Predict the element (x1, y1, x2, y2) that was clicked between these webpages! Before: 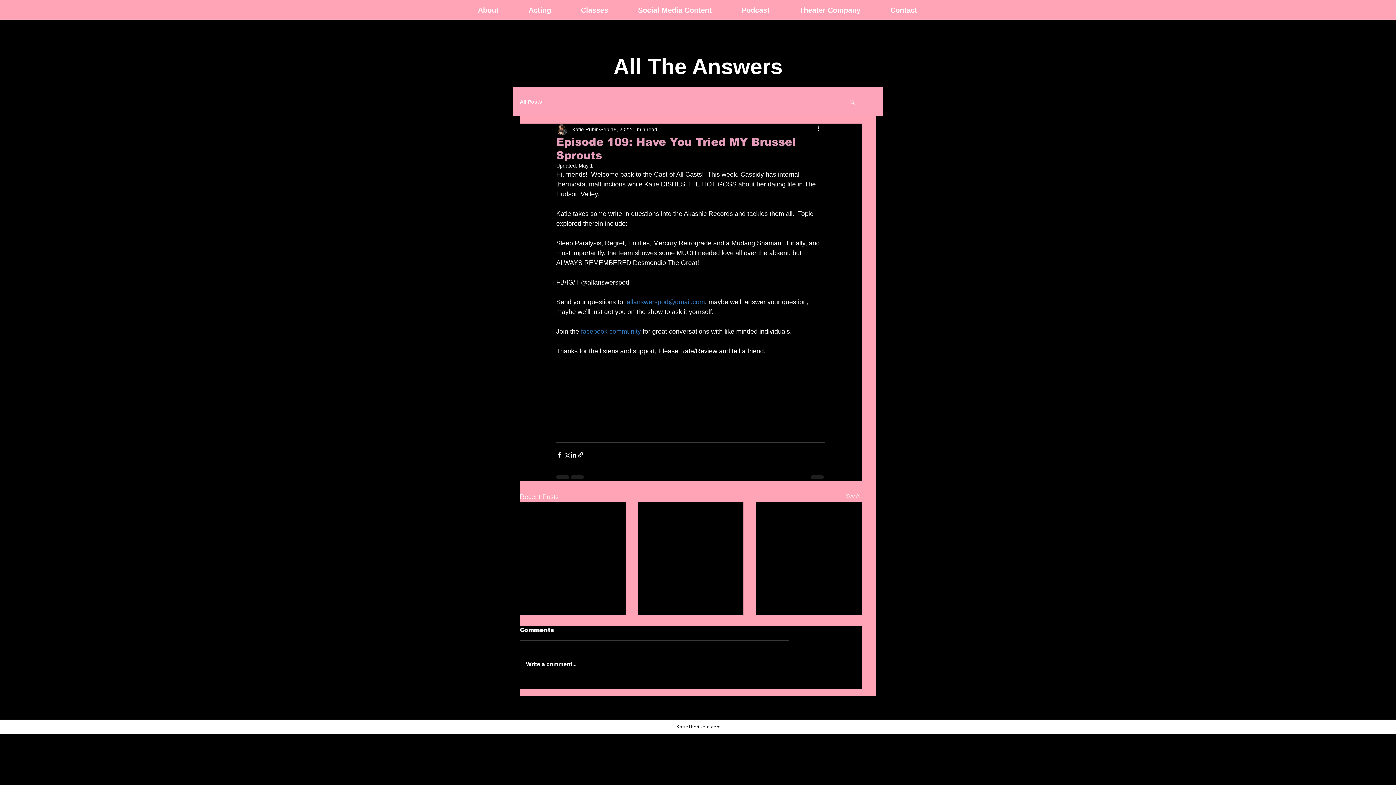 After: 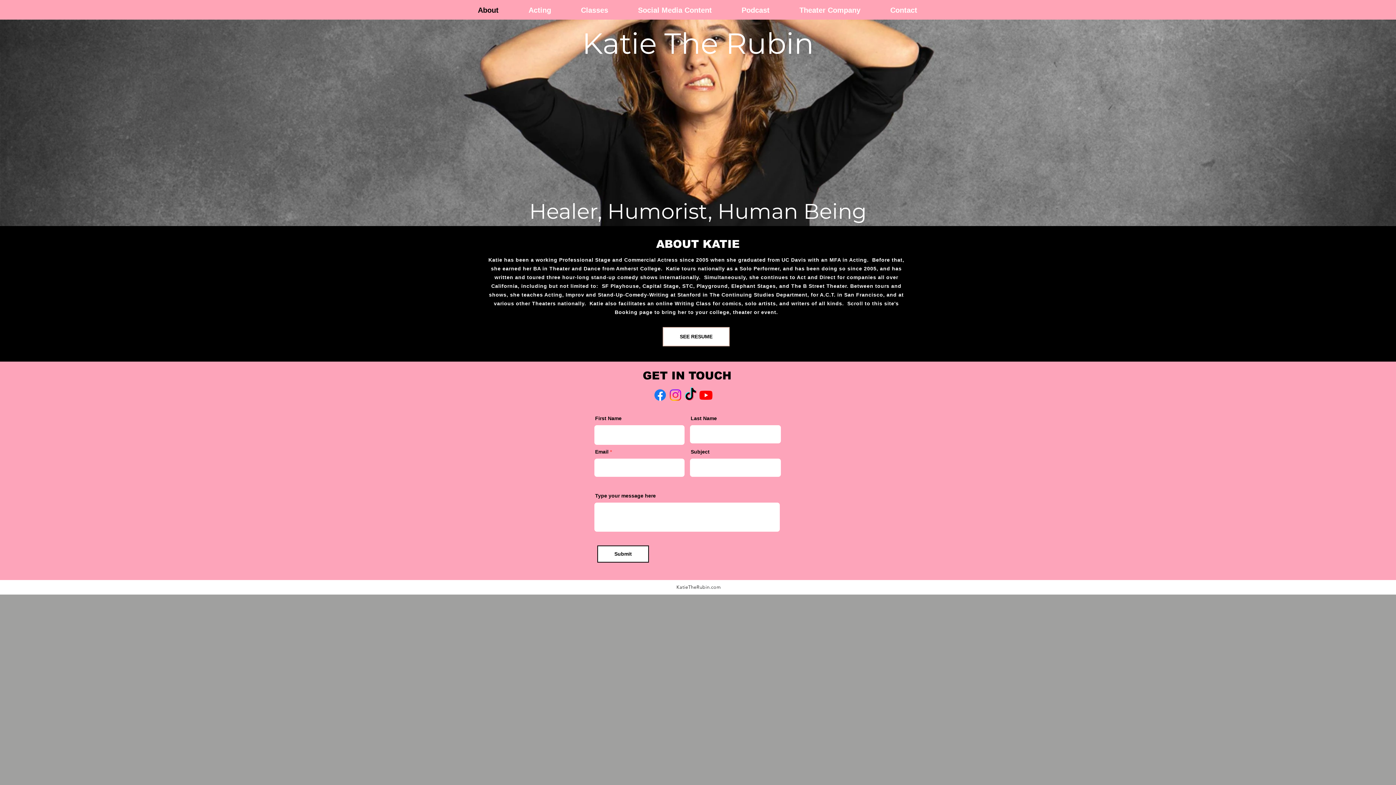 Action: bbox: (875, 0, 932, 19) label: Contact